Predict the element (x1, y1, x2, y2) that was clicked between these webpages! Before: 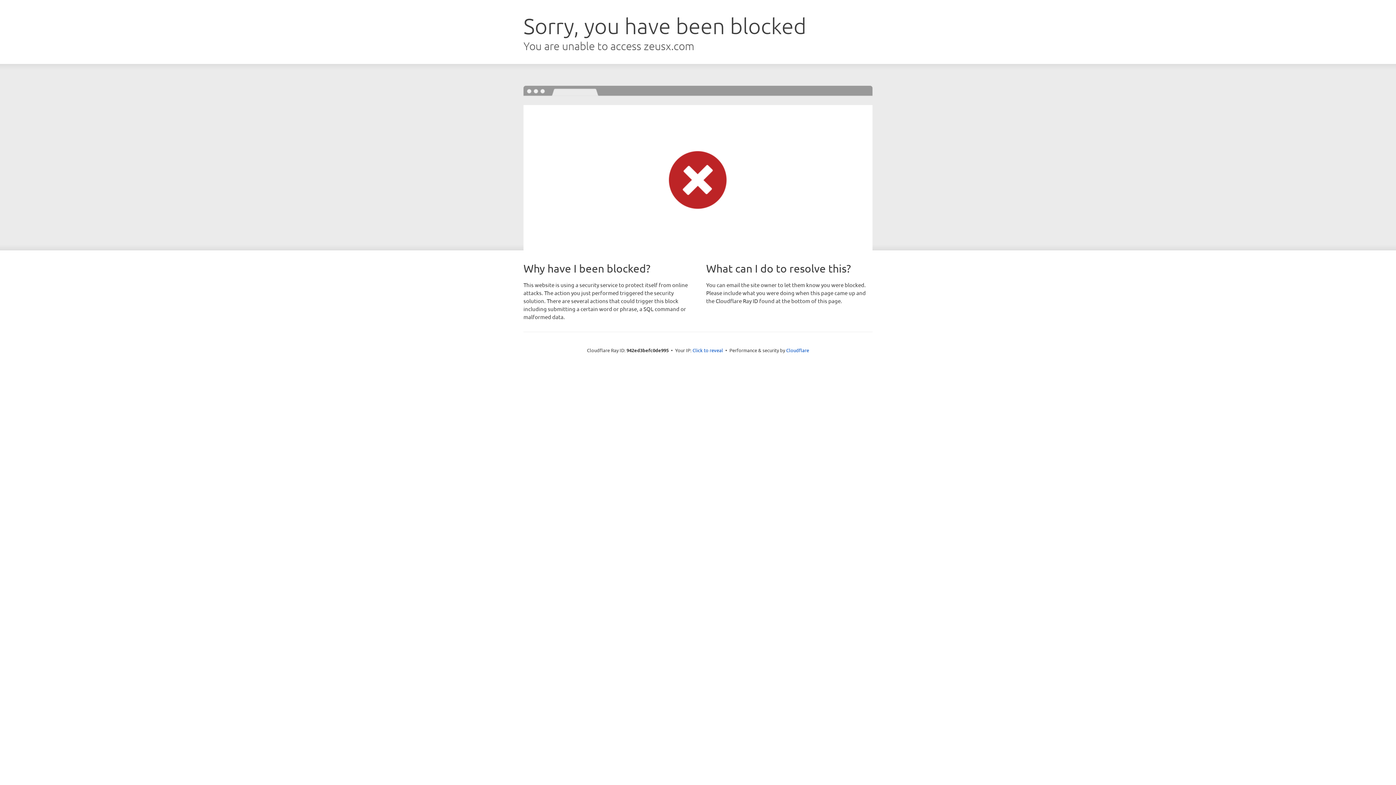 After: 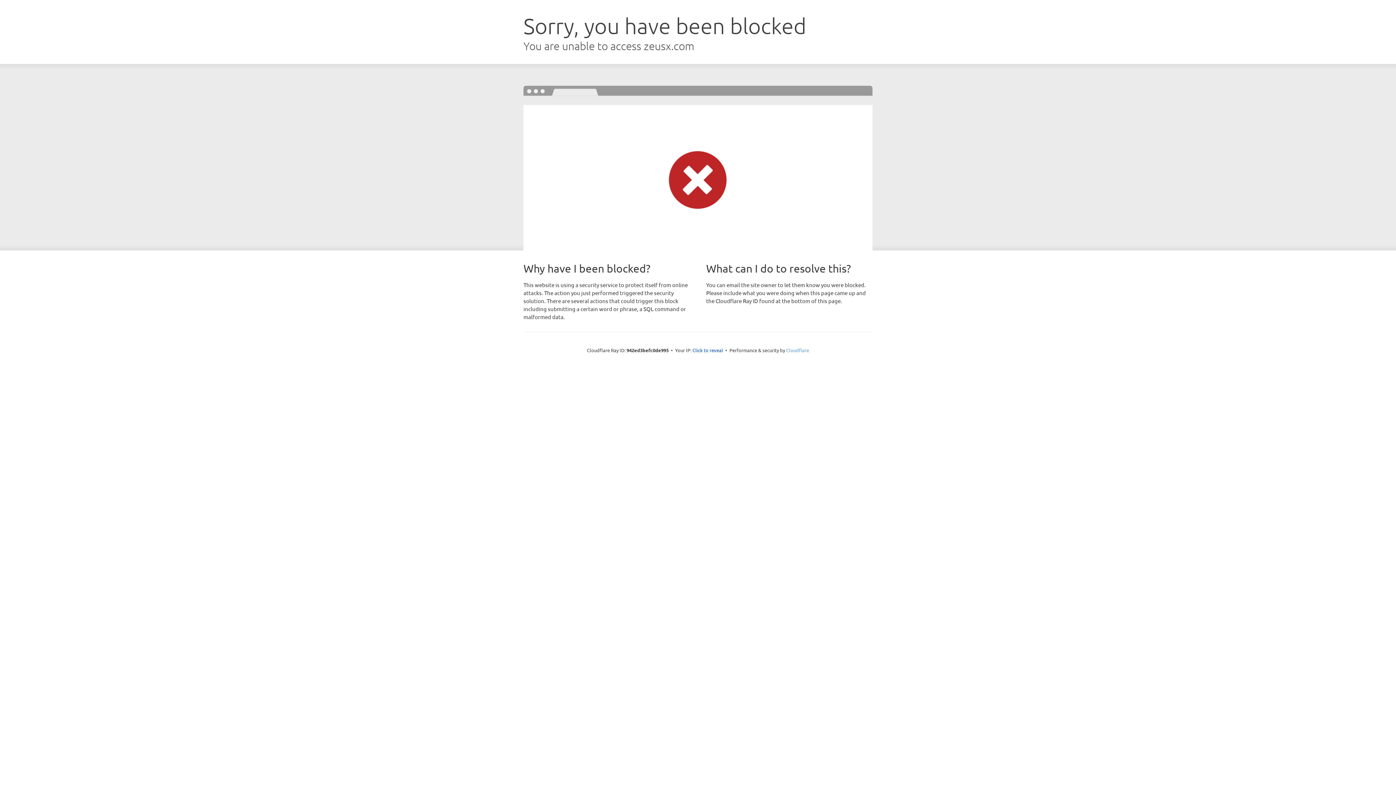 Action: label: Cloudflare bbox: (786, 347, 809, 353)